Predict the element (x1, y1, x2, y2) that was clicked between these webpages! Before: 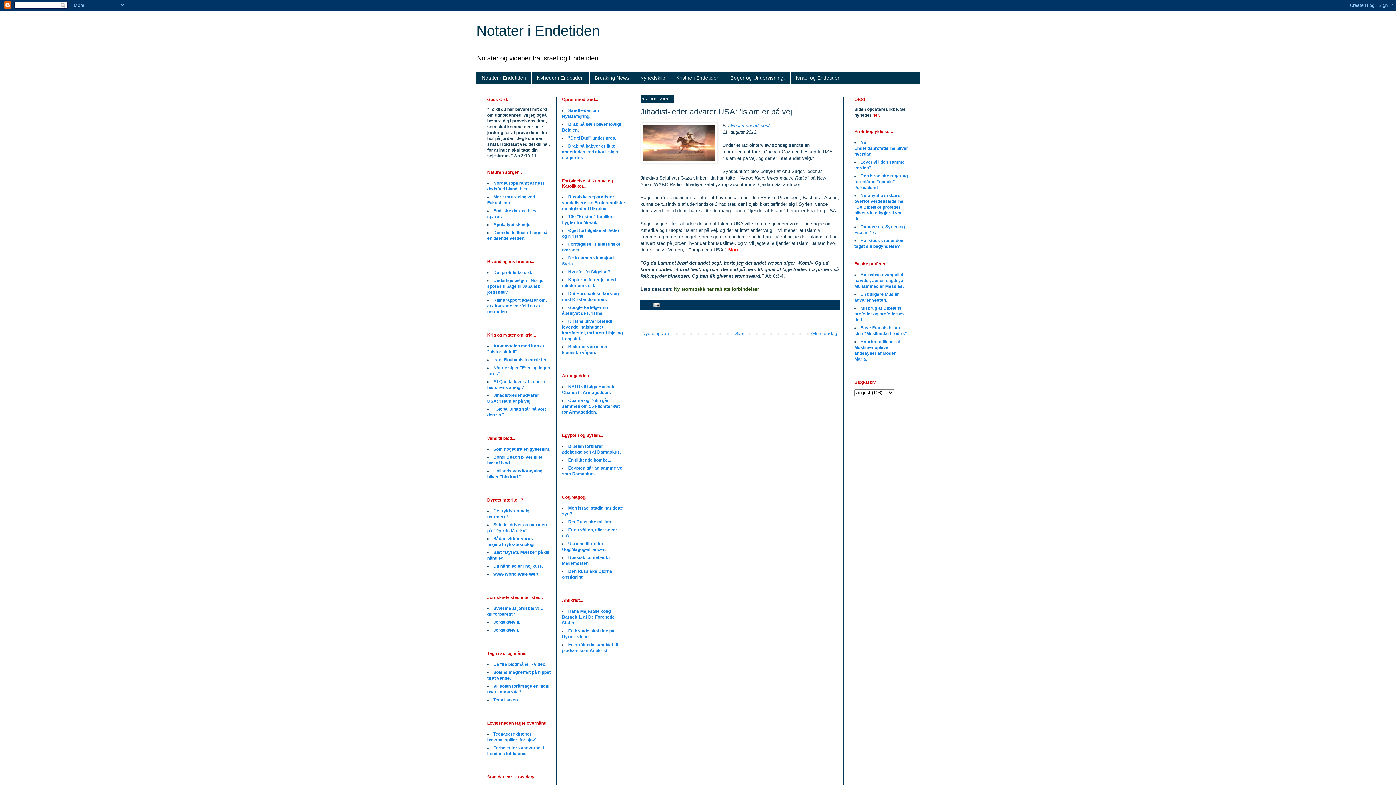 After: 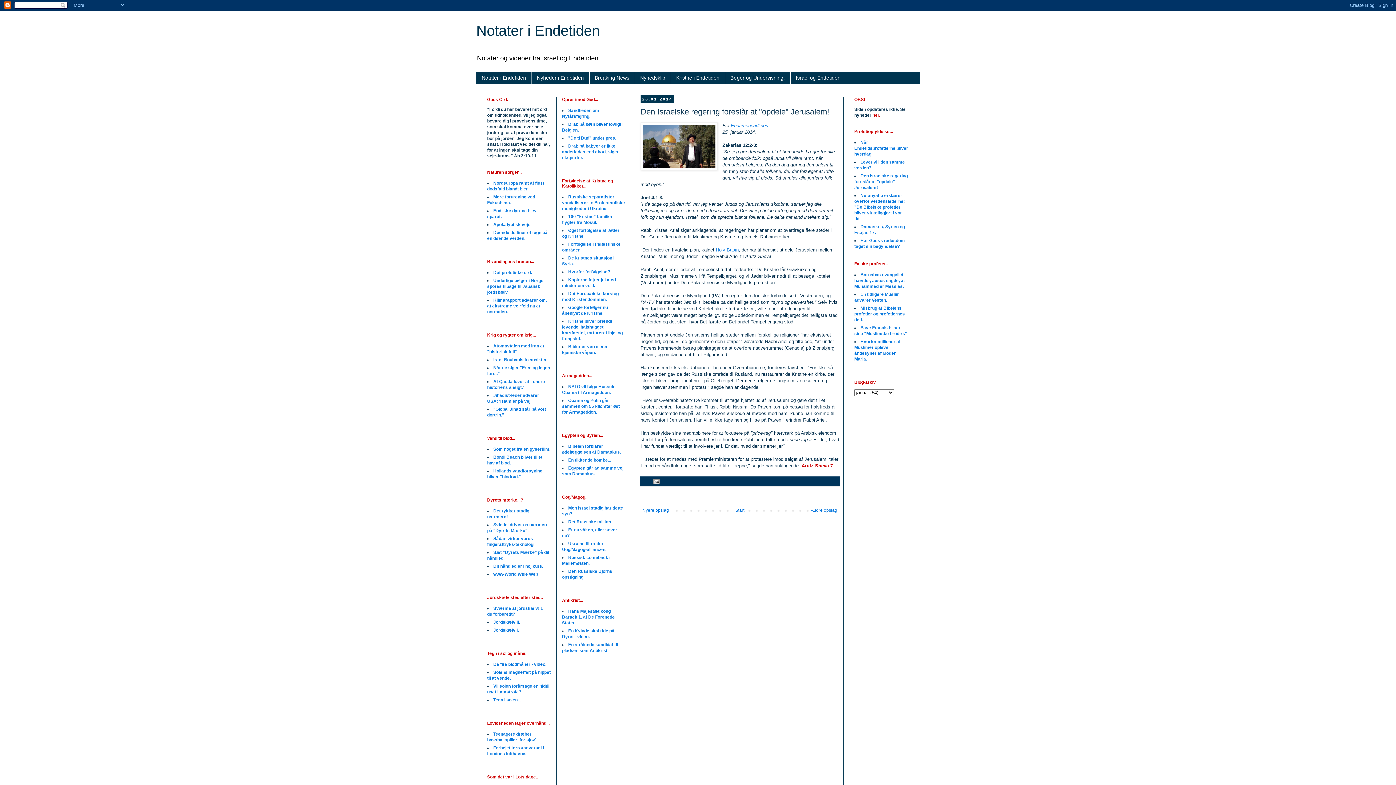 Action: label: Den Israelske regering foreslår at "opdele" Jerusalem! bbox: (854, 173, 908, 190)